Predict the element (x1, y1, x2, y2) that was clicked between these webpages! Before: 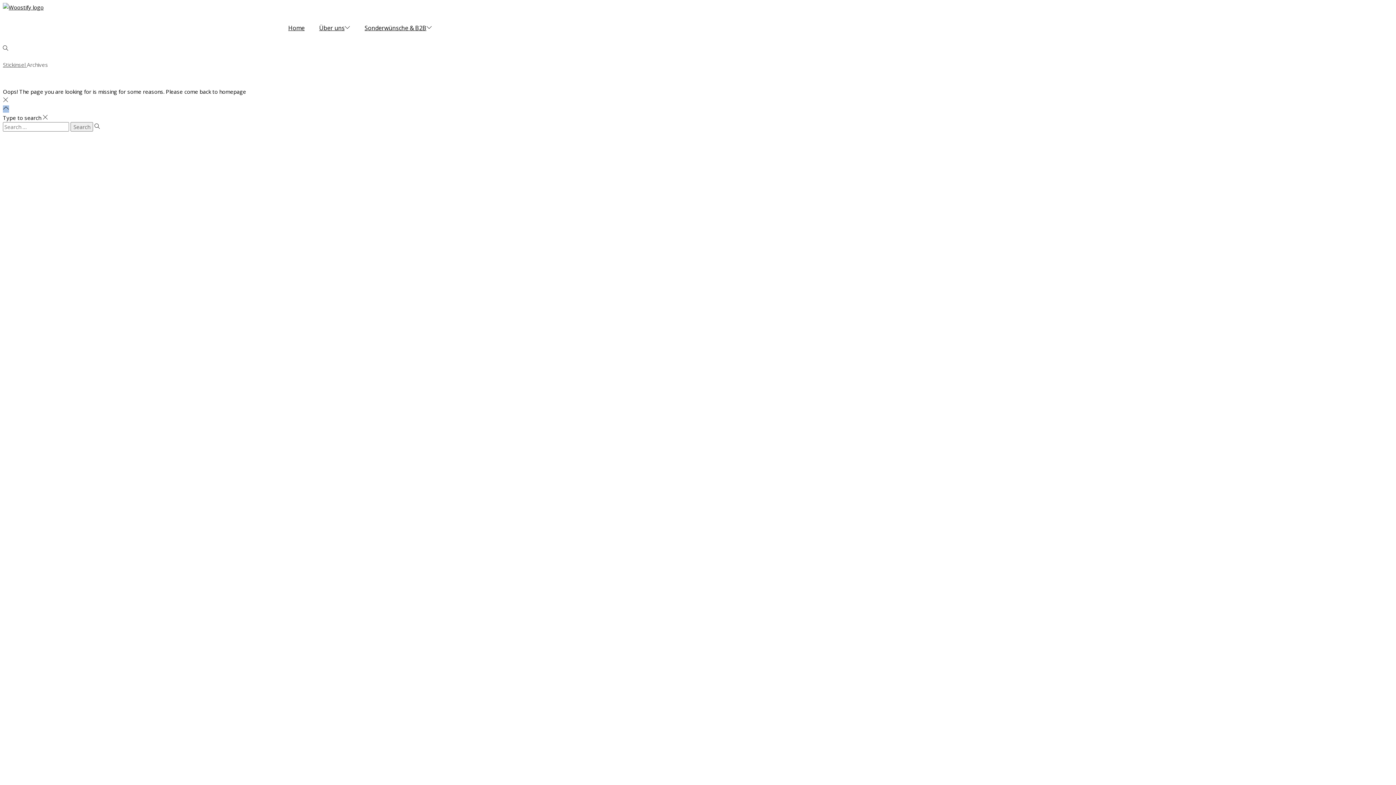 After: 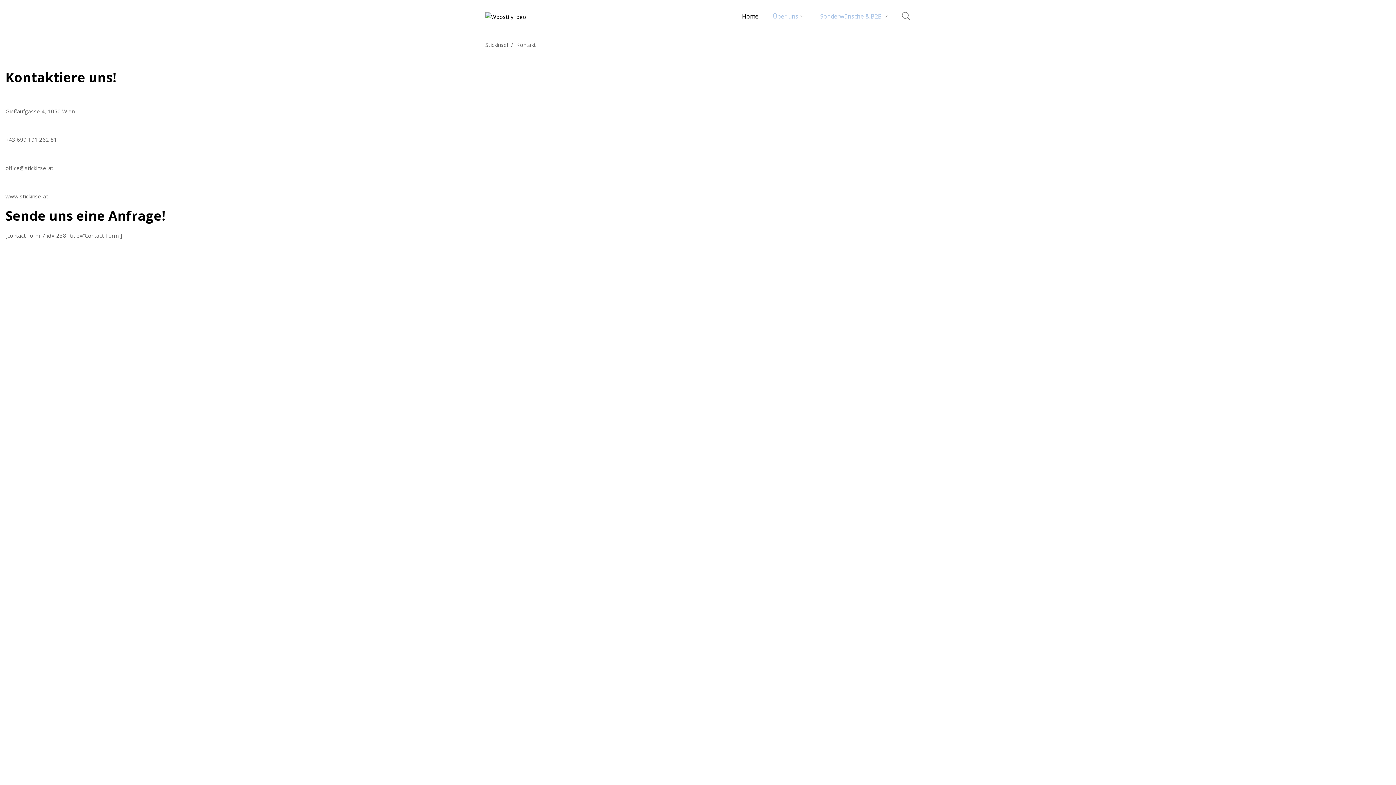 Action: bbox: (364, 11, 432, 44) label: Sonderwünsche & B2B